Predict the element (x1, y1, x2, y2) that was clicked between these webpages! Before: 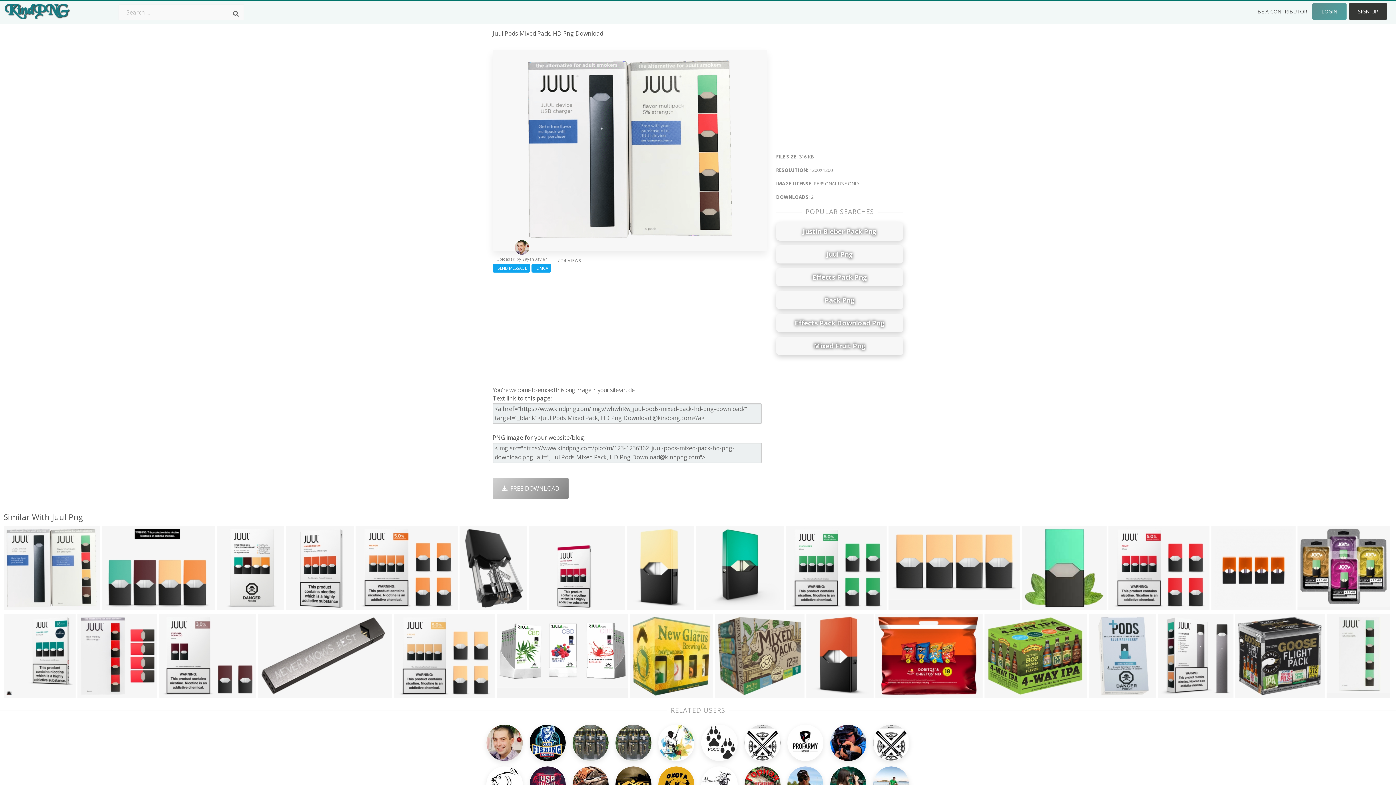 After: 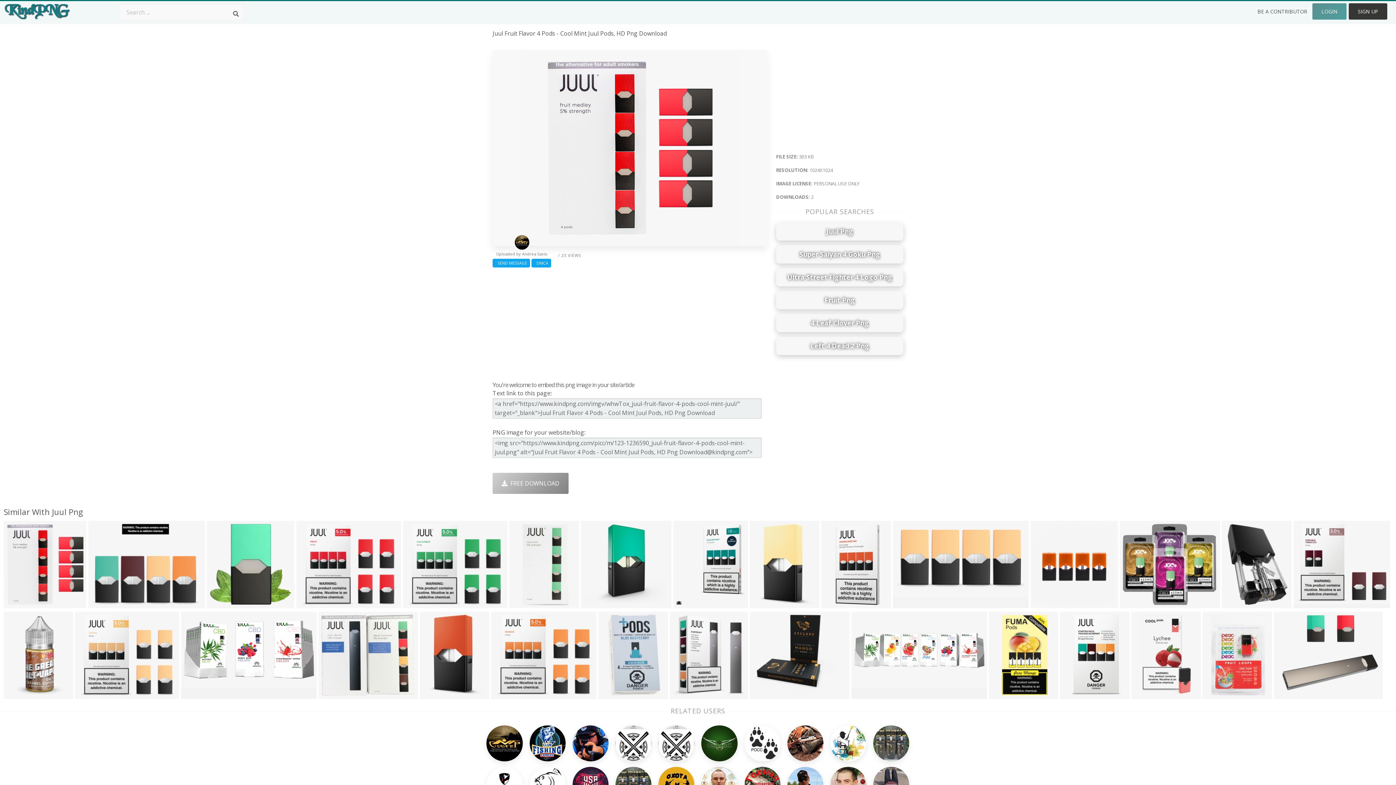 Action: bbox: (79, 688, 108, 699) label: 1024x1024